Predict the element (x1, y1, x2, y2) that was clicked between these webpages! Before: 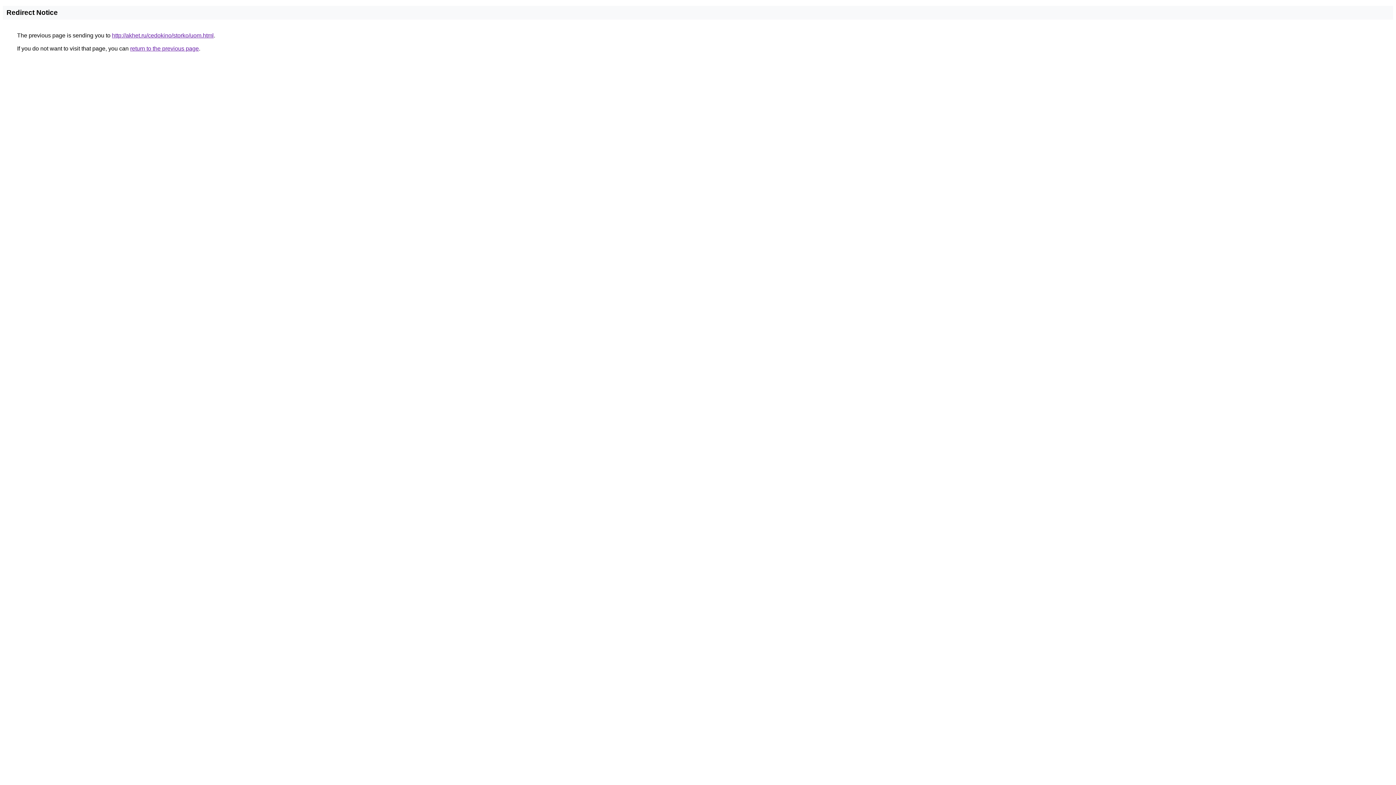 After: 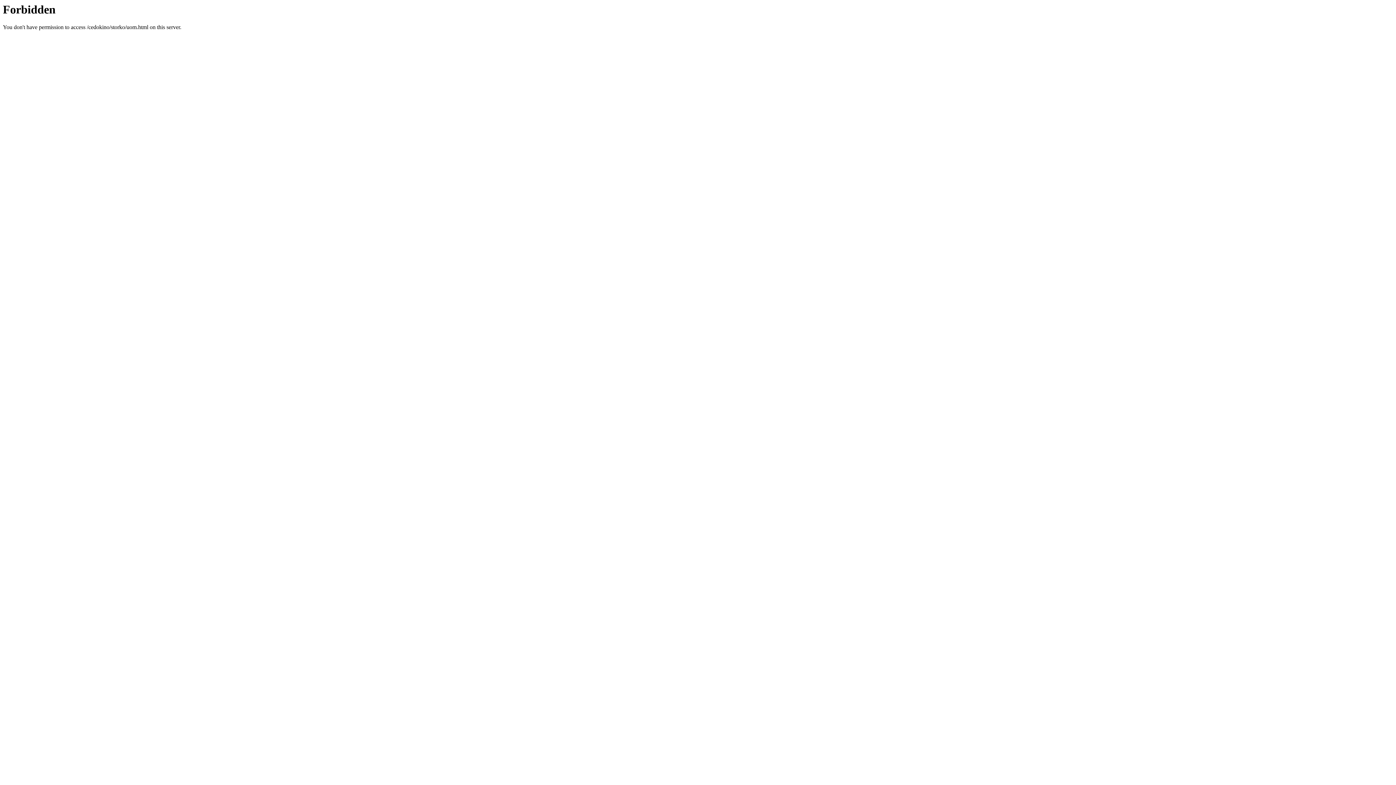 Action: bbox: (112, 32, 213, 38) label: http://akhet.ru/cedokino/storko/uom.html